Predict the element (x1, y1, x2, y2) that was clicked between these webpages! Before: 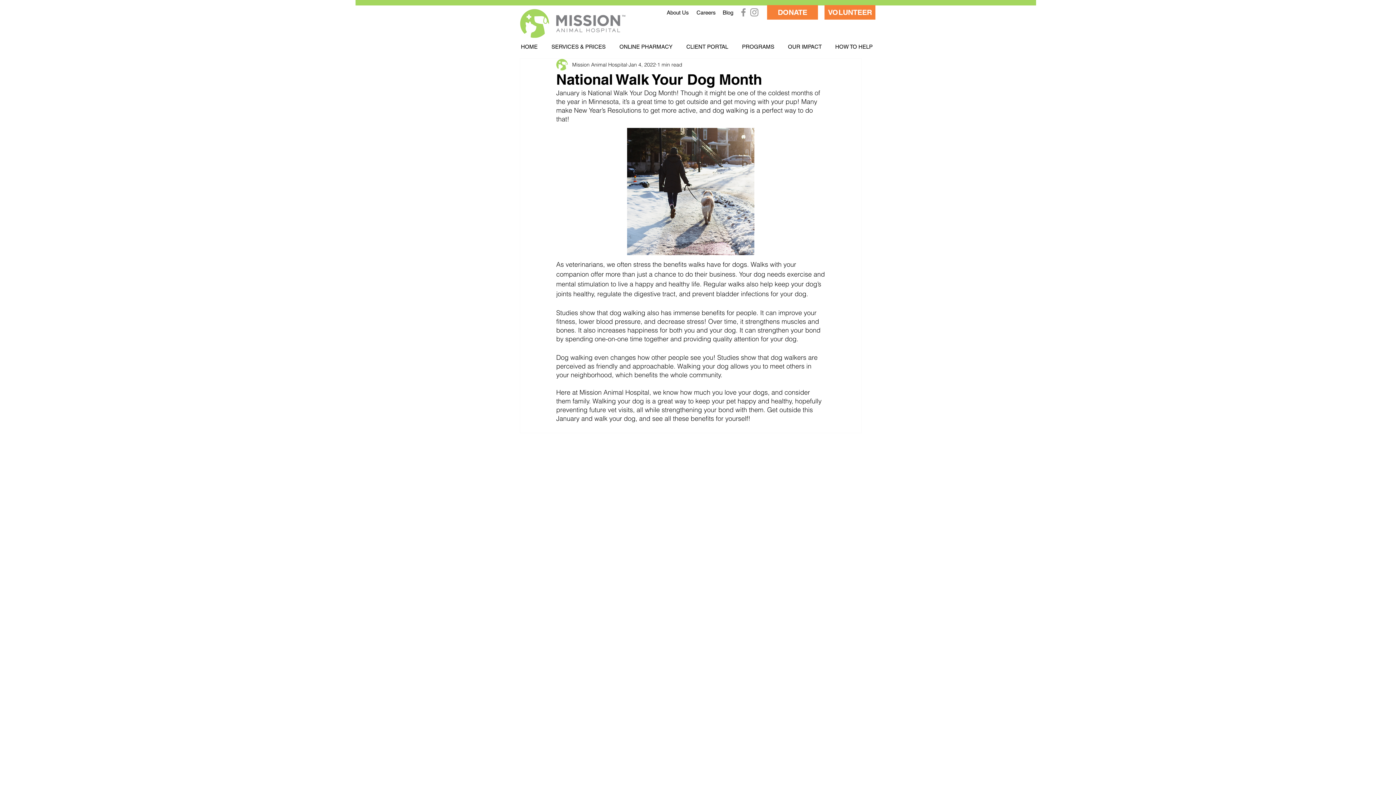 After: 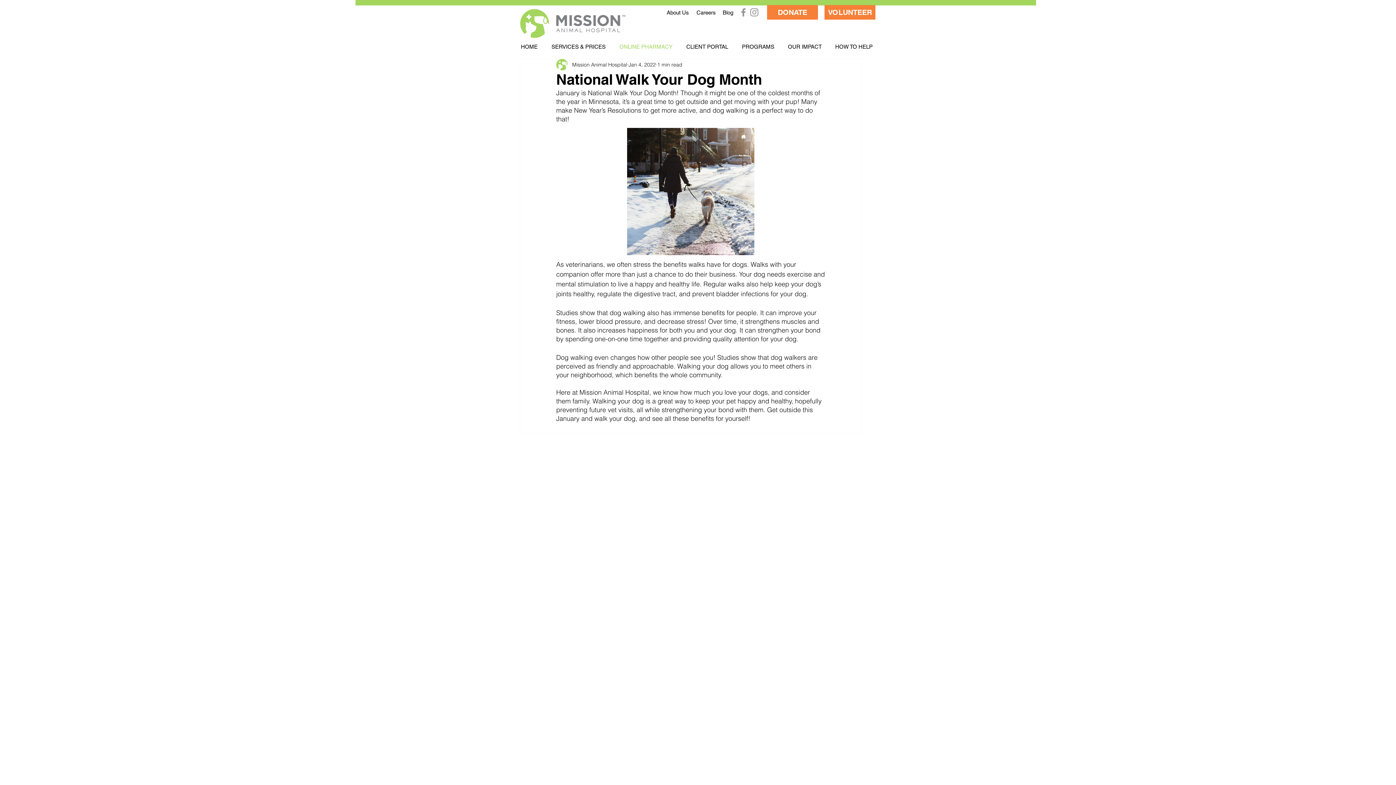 Action: label: ONLINE PHARMACY bbox: (612, 42, 679, 51)